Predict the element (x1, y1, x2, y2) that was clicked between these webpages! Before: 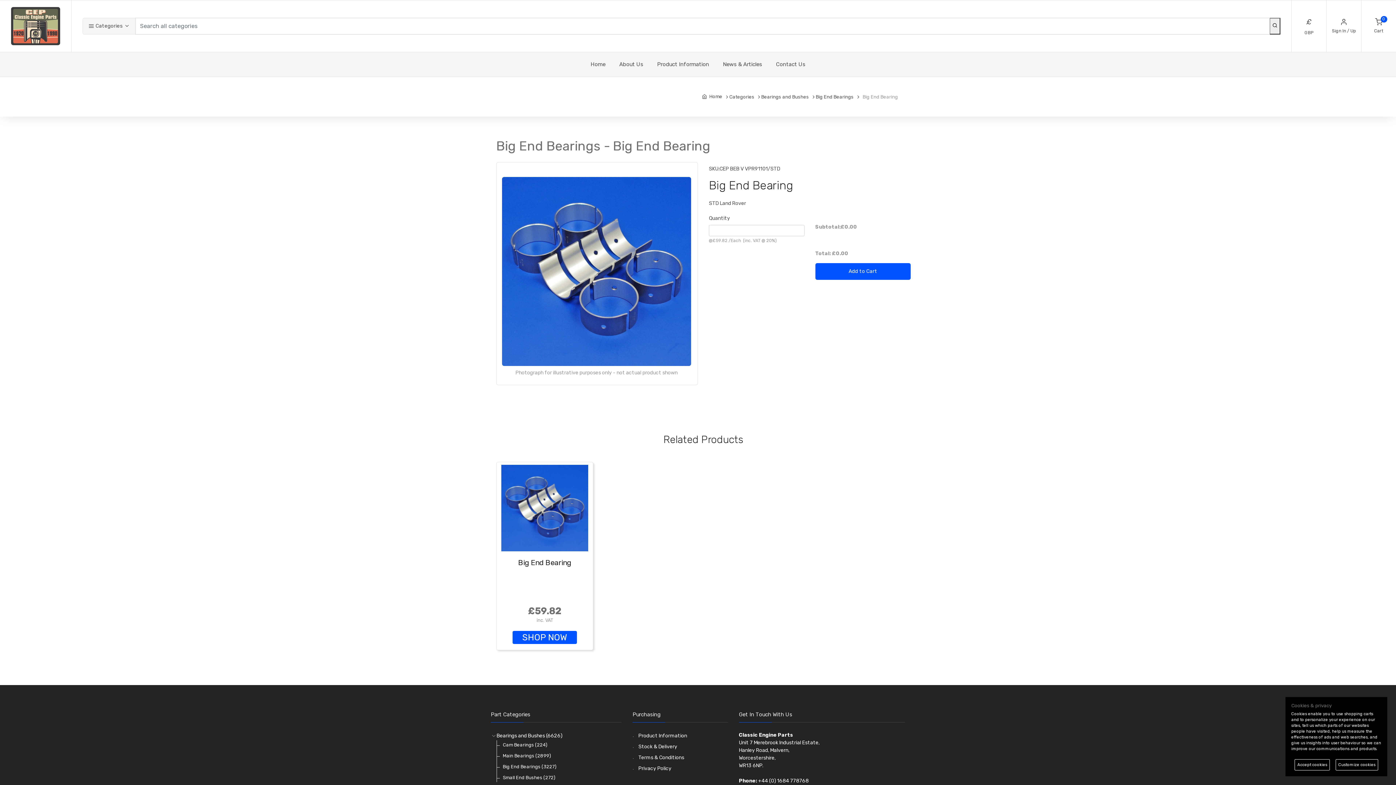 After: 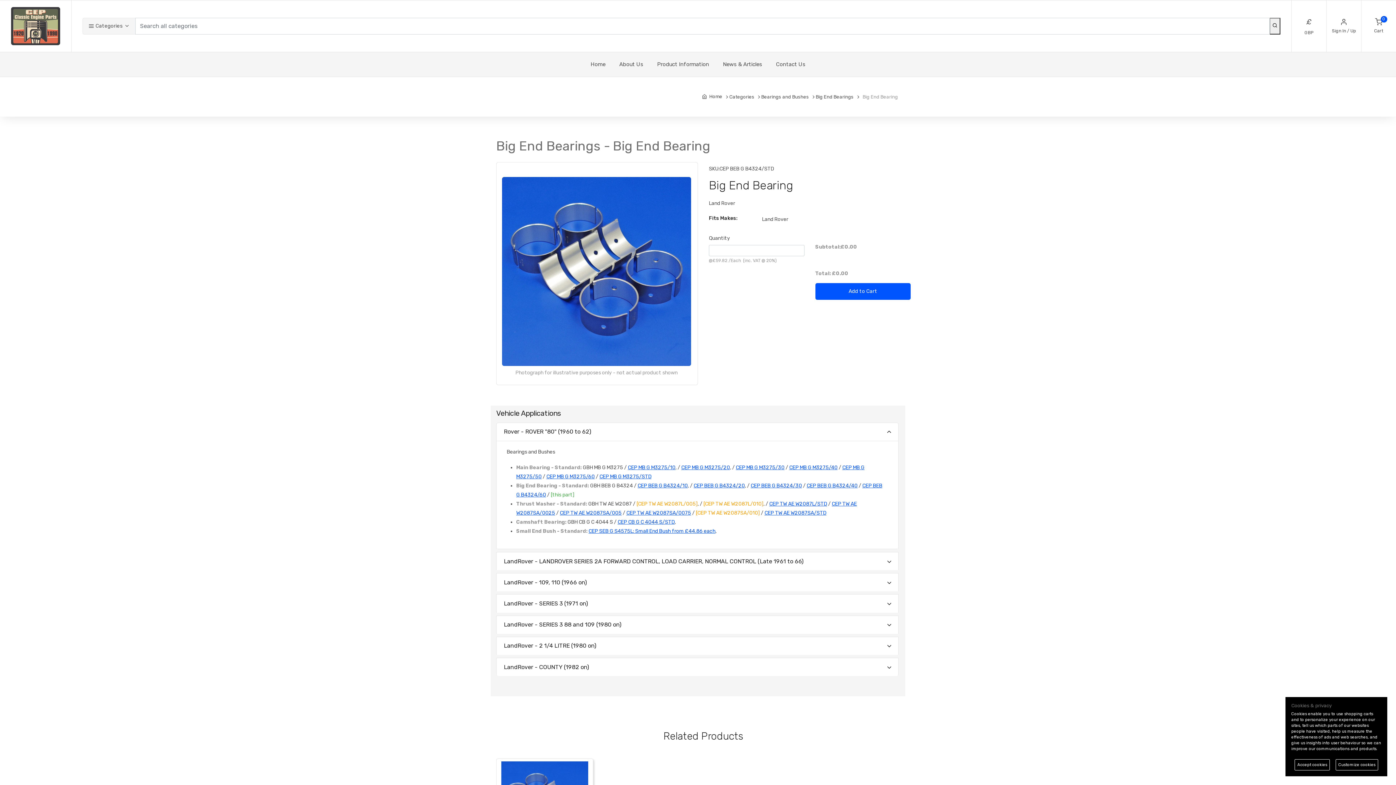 Action: bbox: (496, 462, 593, 551)